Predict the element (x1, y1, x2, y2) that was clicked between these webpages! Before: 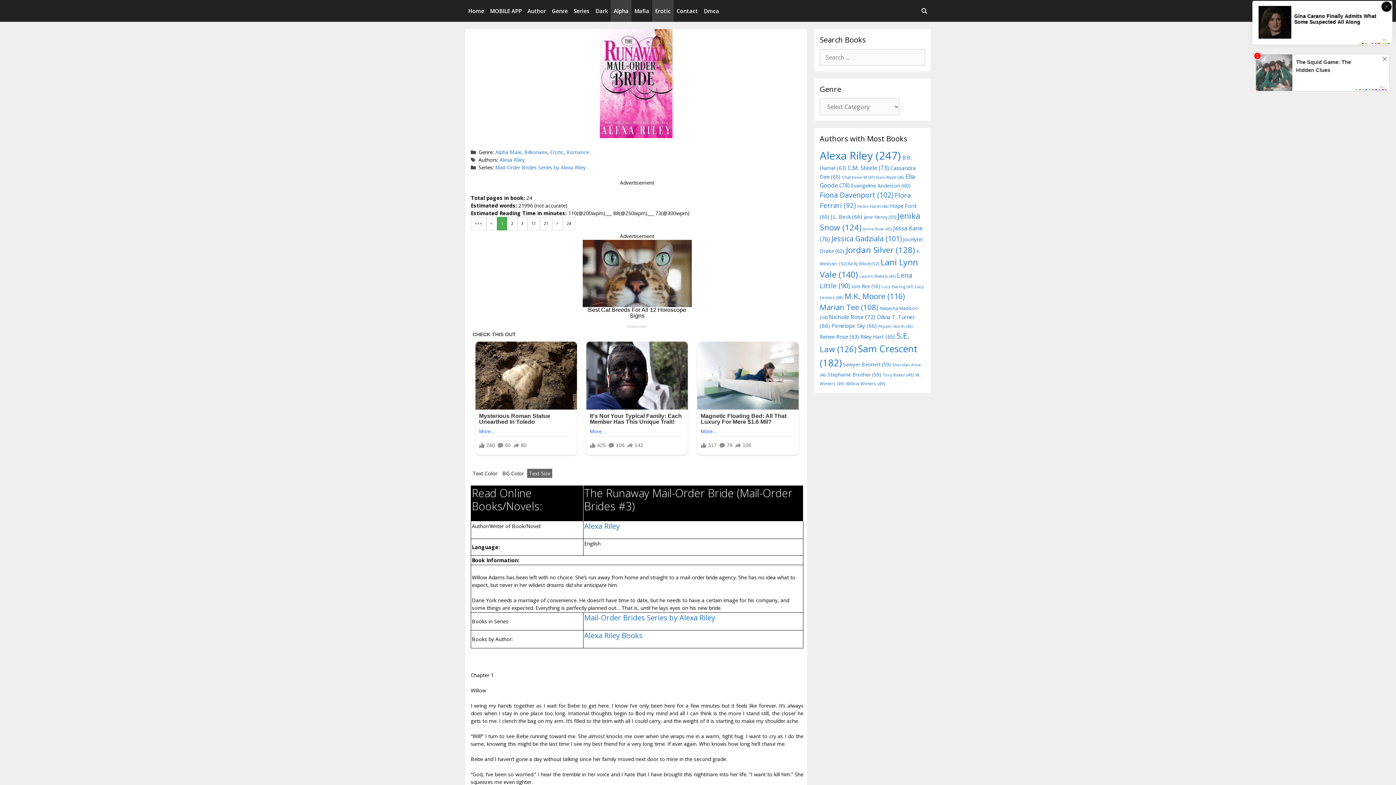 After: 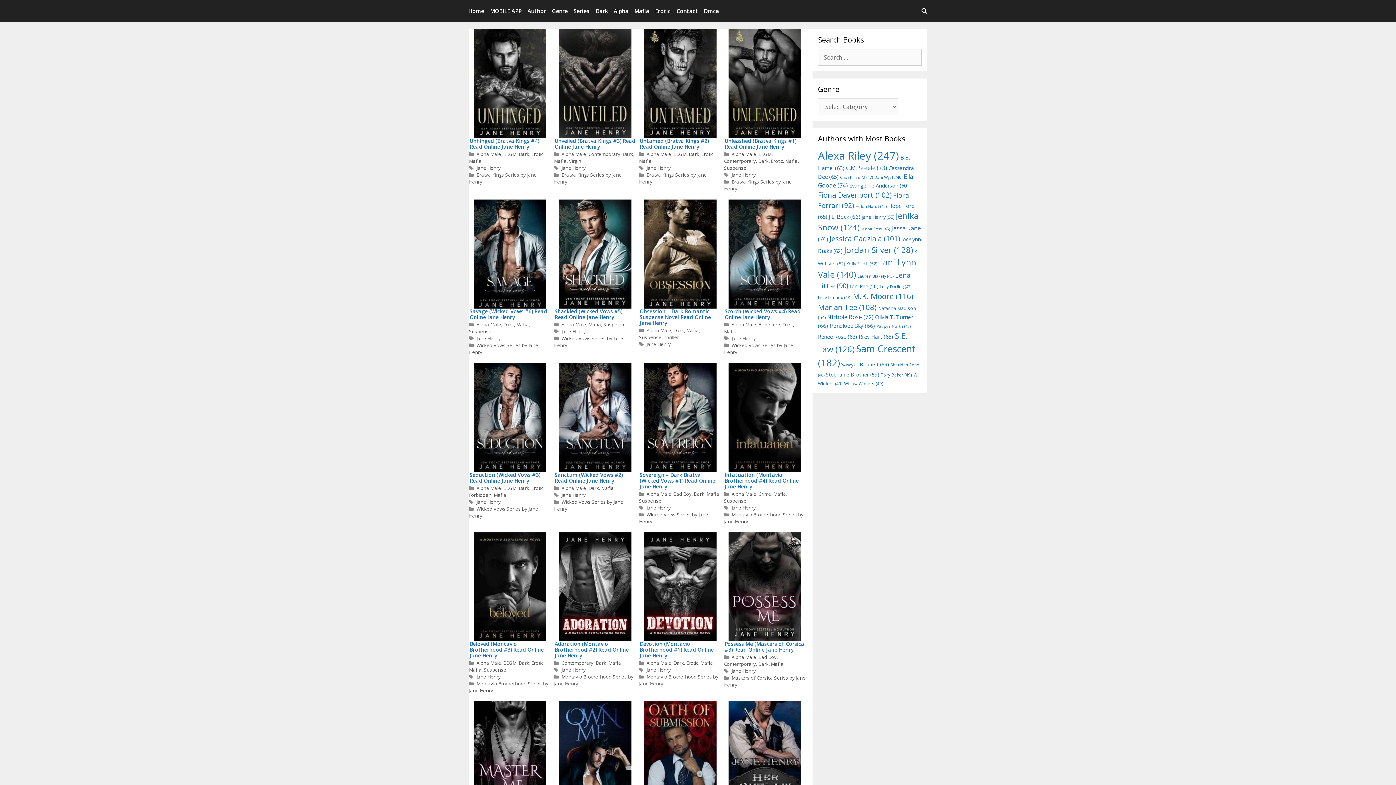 Action: bbox: (864, 213, 896, 220) label: Jane Henry (55 items)